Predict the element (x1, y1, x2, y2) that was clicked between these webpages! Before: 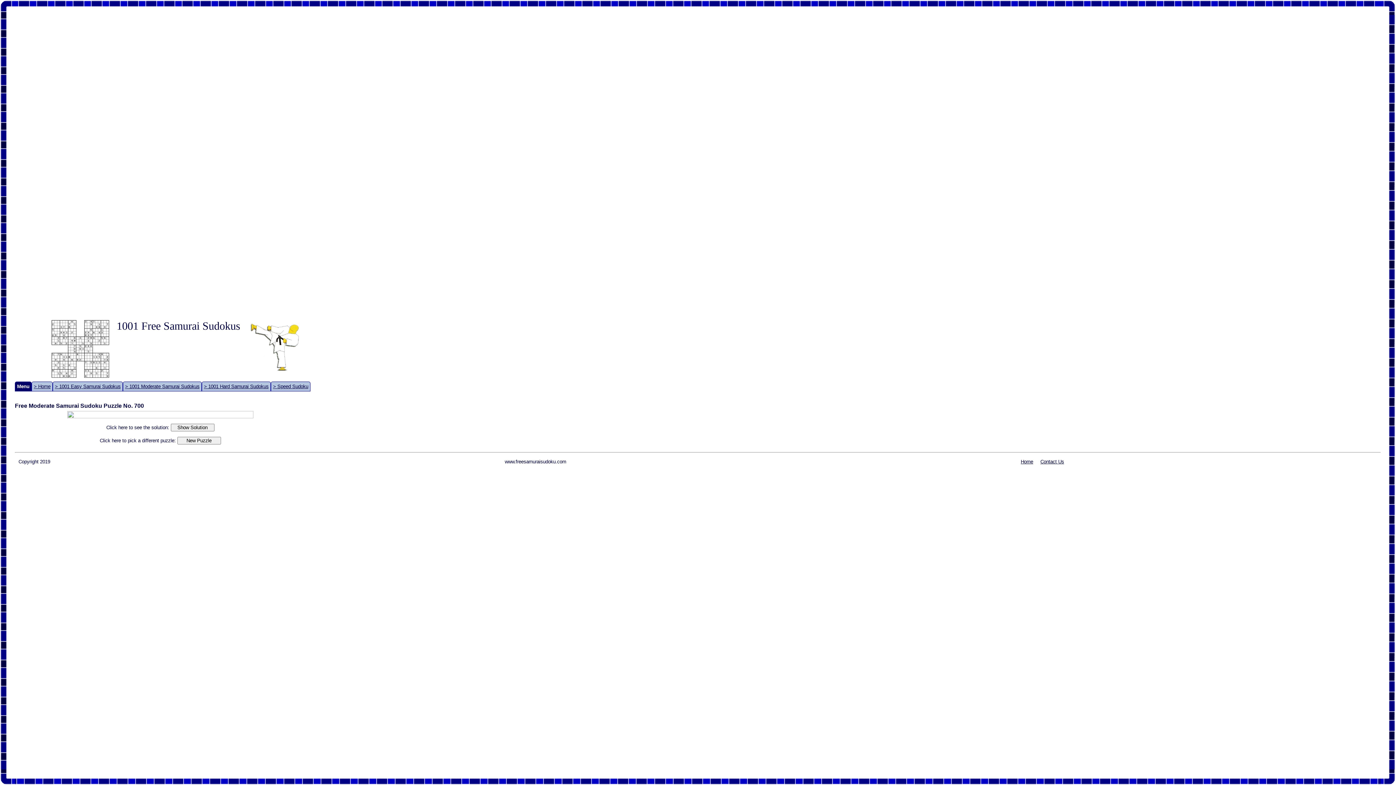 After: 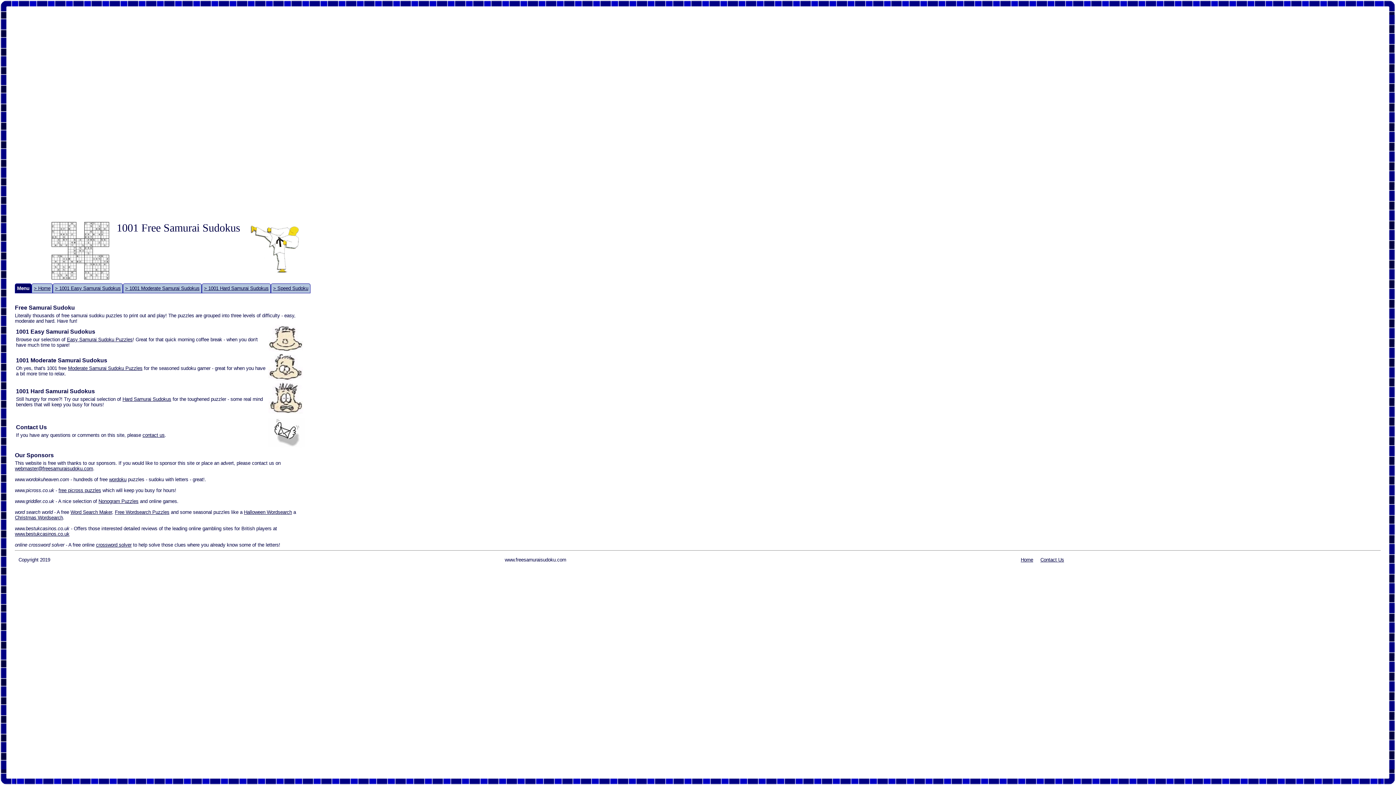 Action: label: > Home bbox: (33, 384, 50, 389)